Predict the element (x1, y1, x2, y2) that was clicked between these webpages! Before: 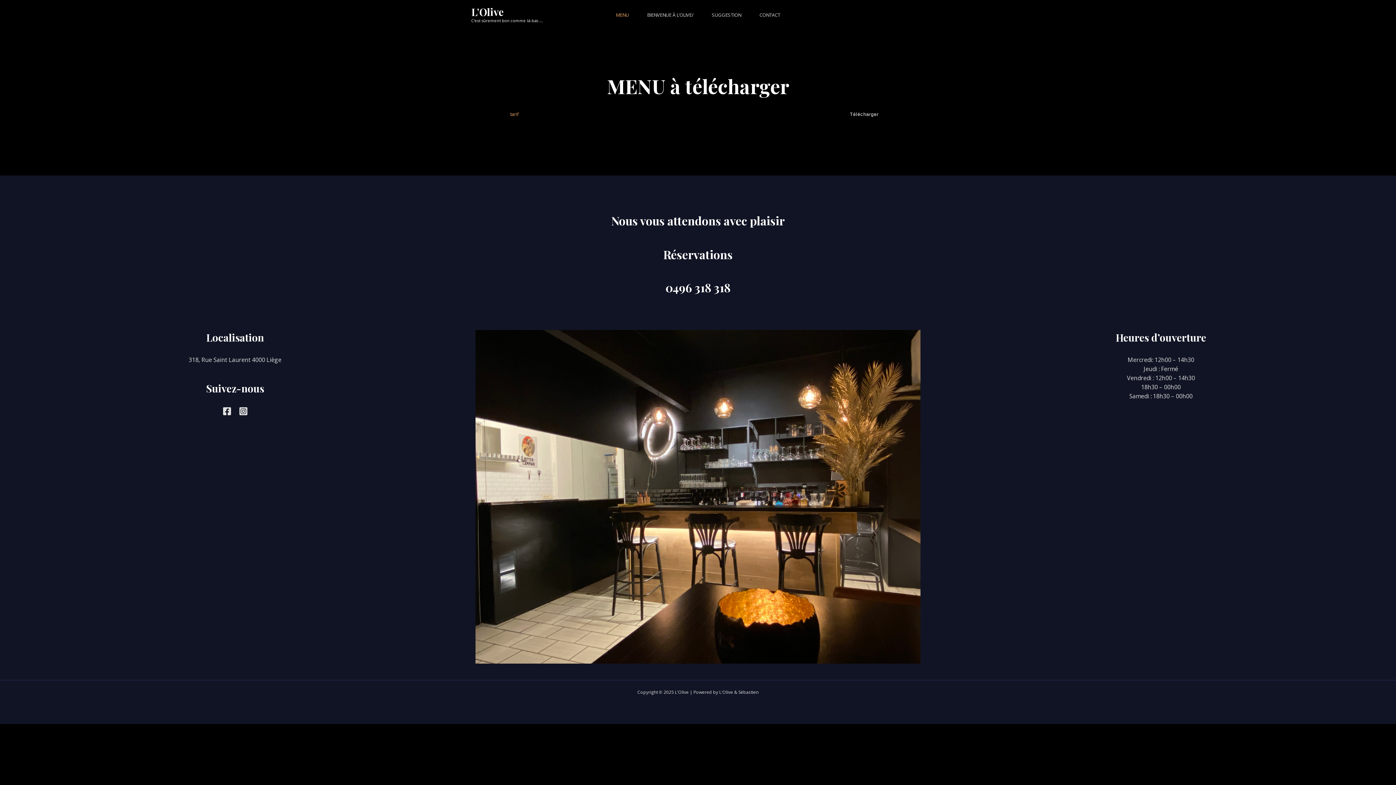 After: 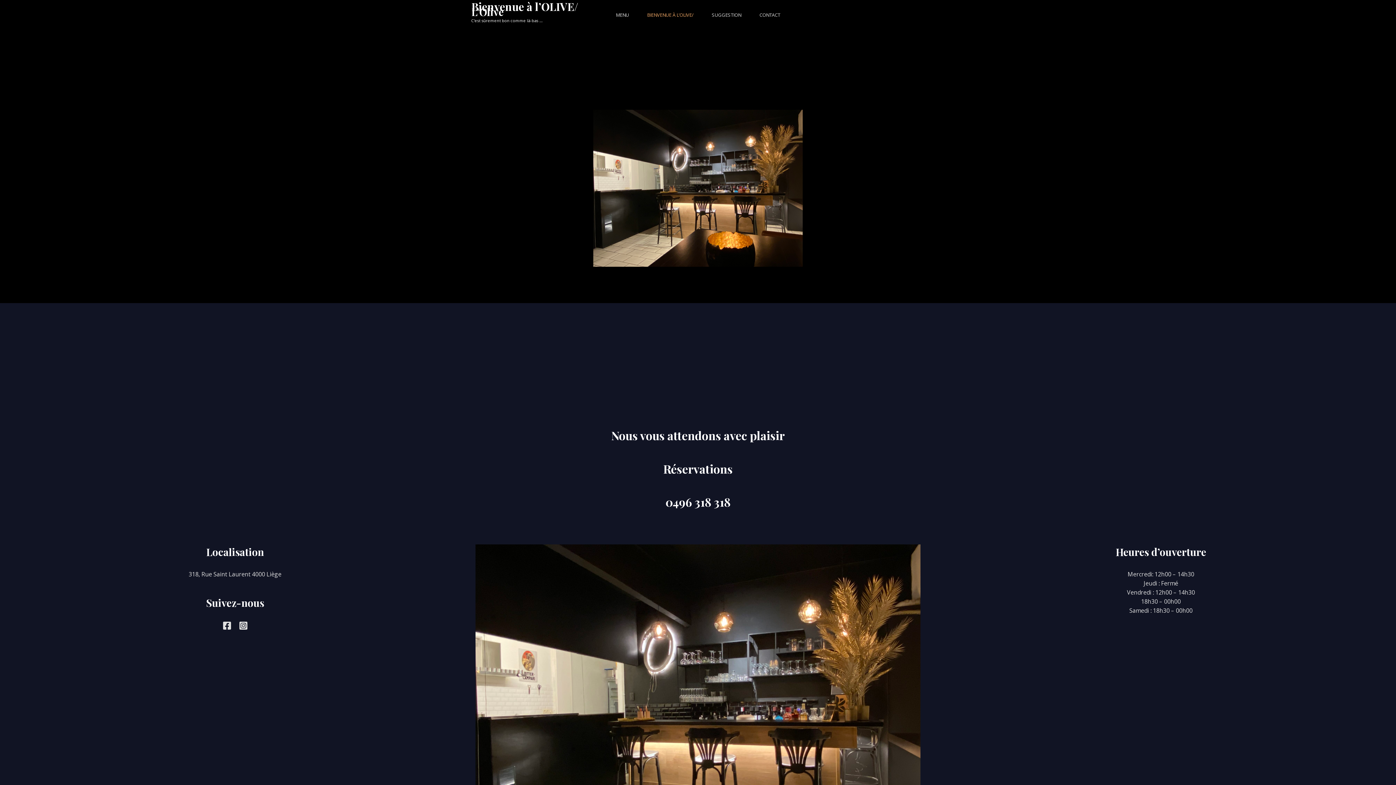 Action: label: BIENVENUE À L’OLIVE/ bbox: (638, 5, 702, 23)